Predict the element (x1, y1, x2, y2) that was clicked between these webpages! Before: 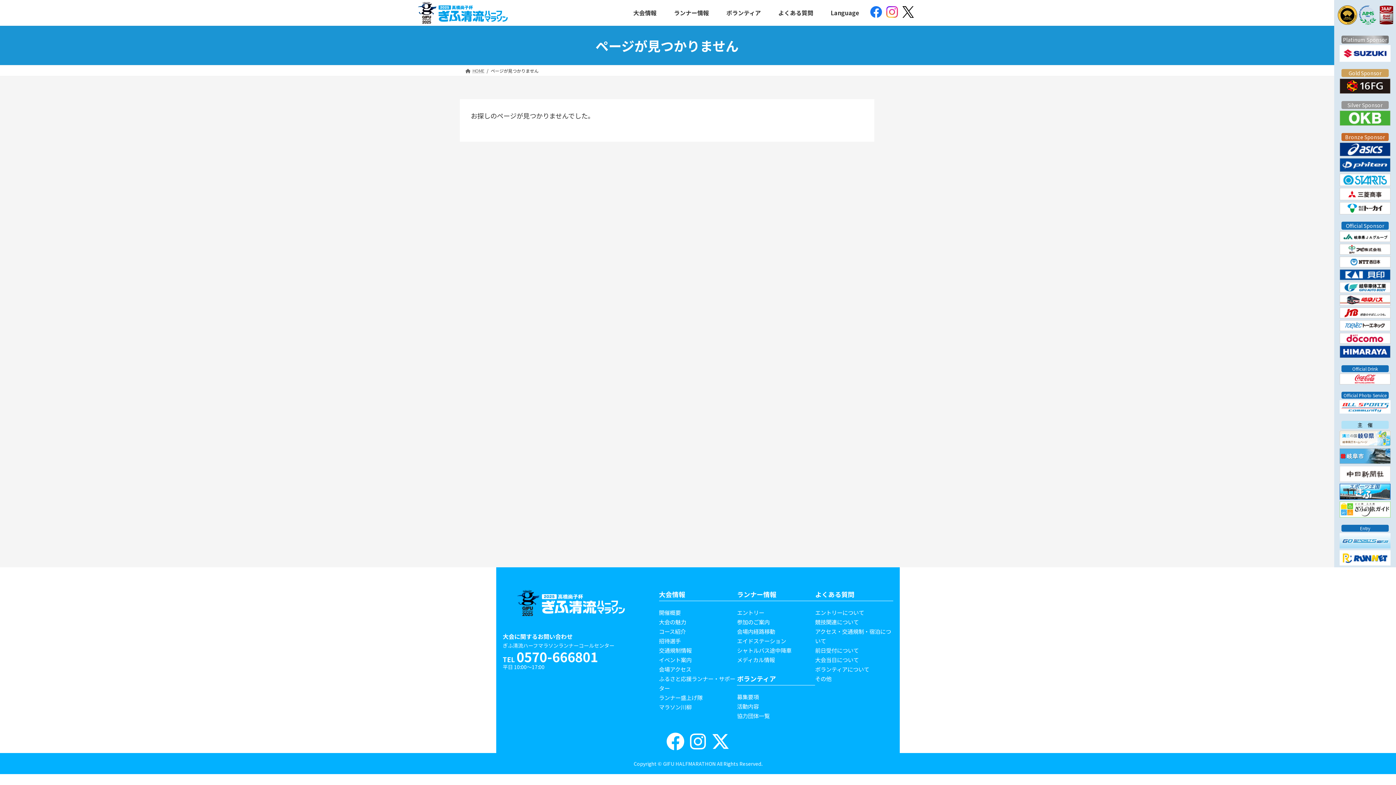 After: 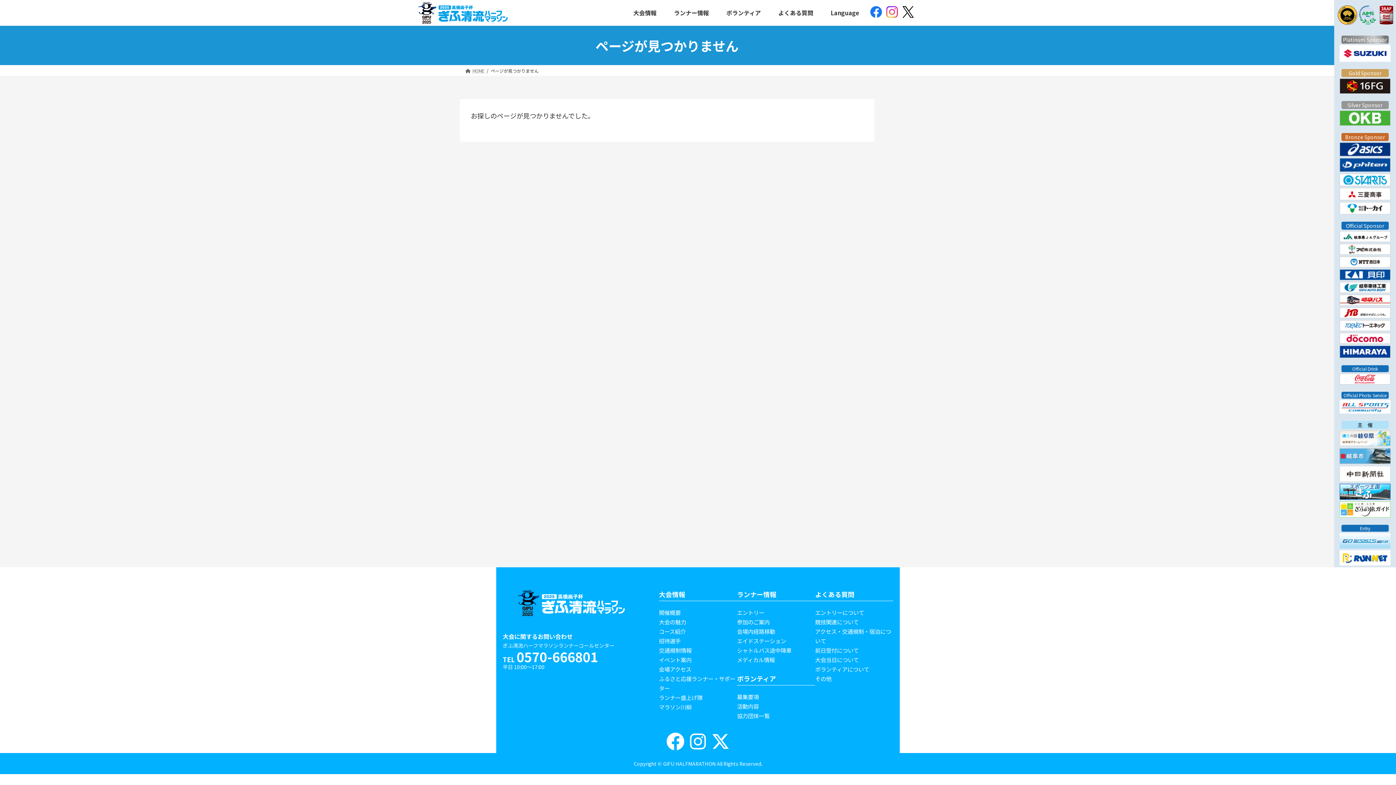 Action: bbox: (1340, 558, 1390, 567)